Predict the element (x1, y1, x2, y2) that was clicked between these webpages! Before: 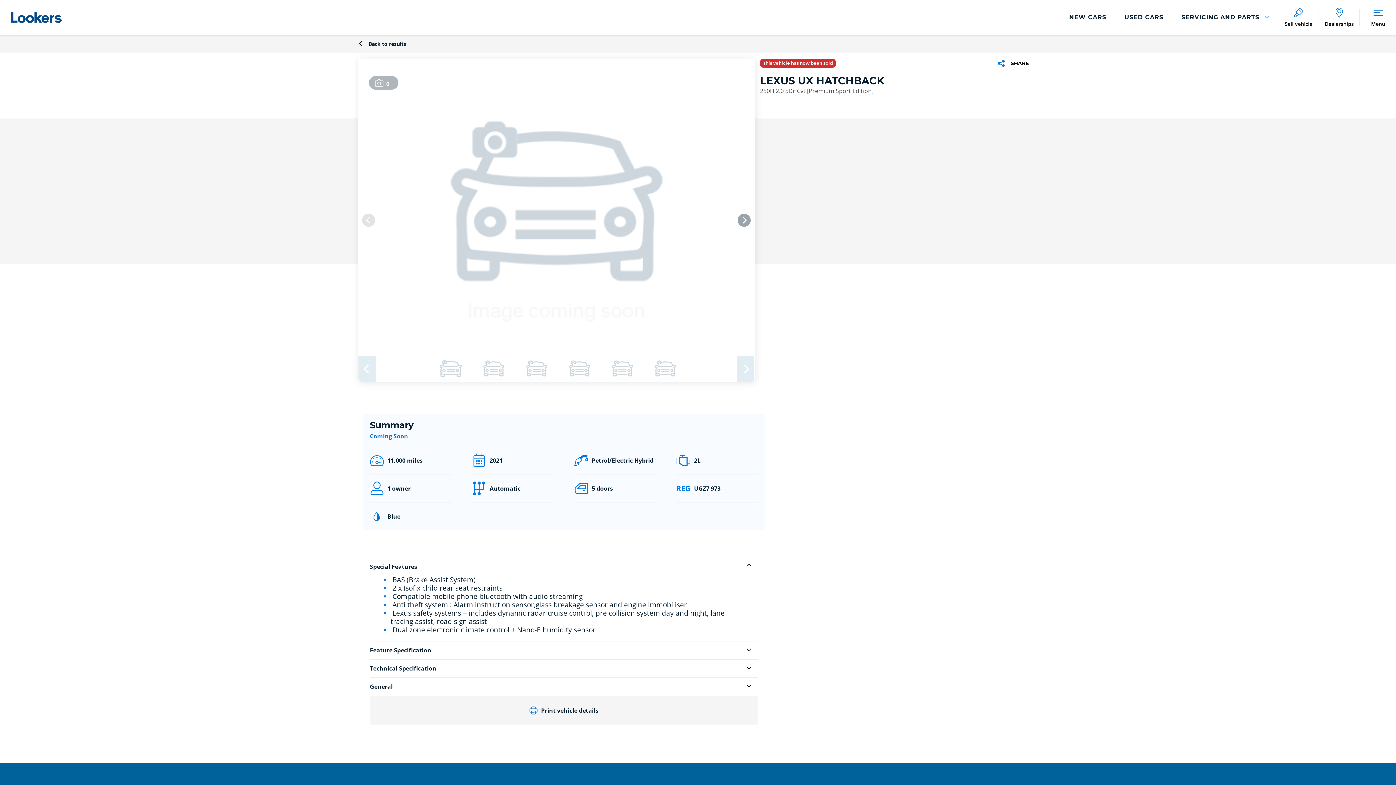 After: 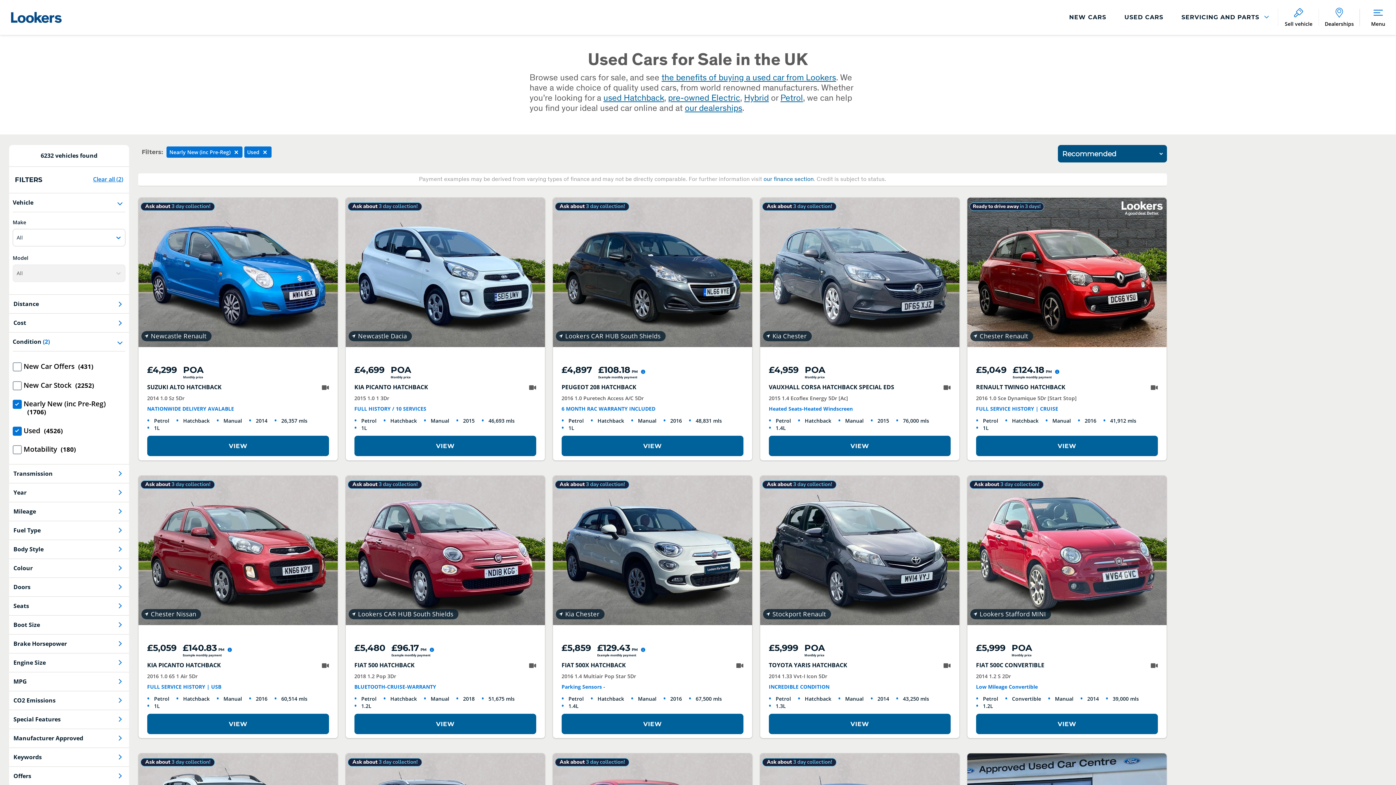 Action: label: USED CARS bbox: (1124, 14, 1163, 20)